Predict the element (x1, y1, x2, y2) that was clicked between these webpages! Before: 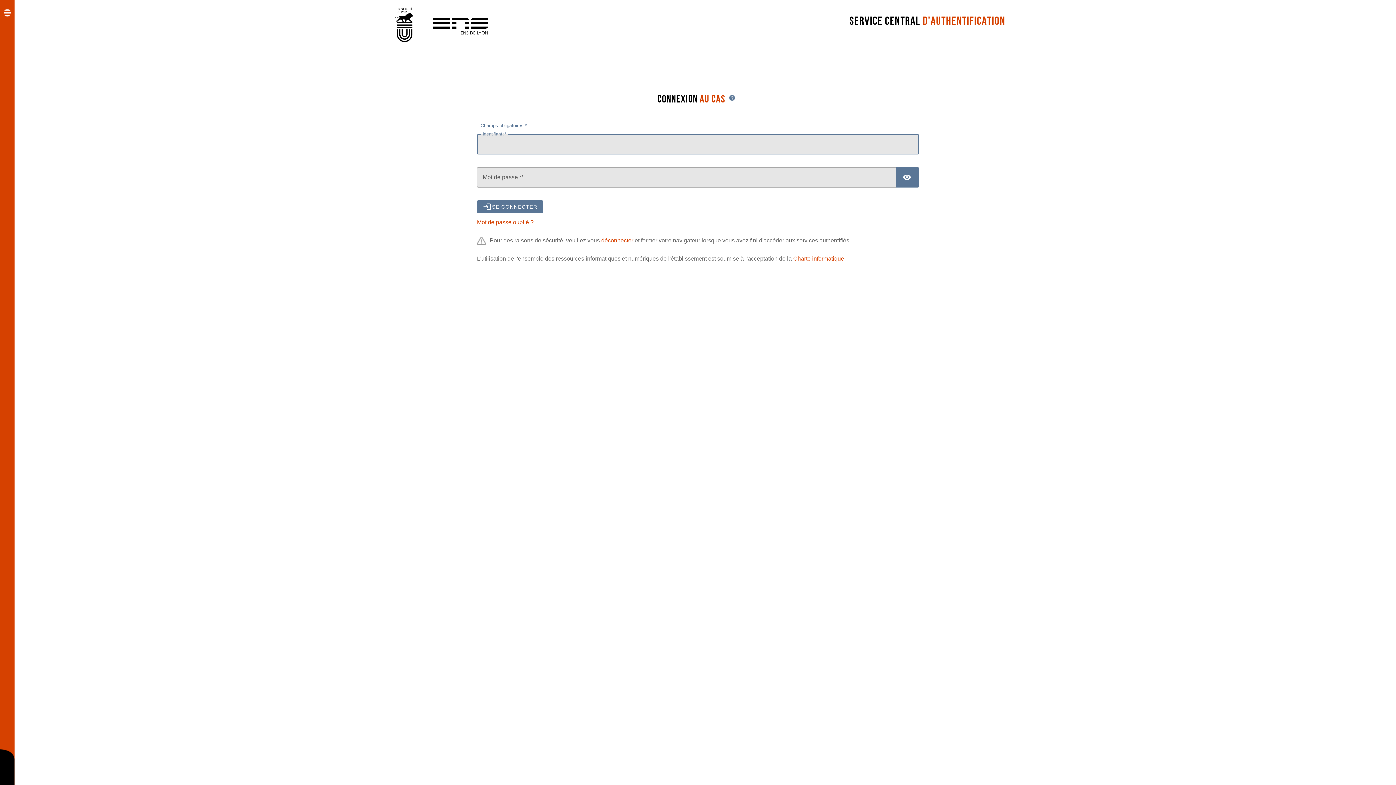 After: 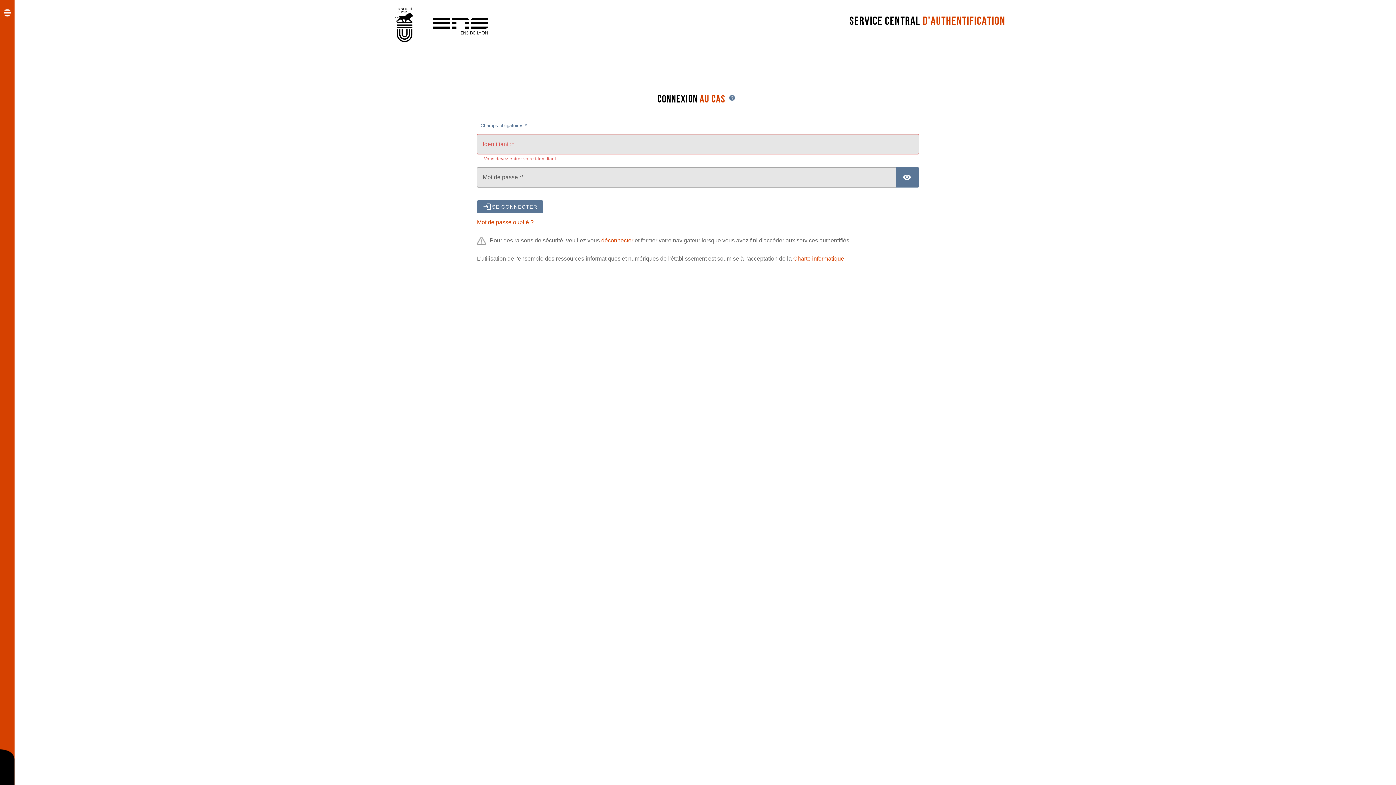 Action: bbox: (477, 219, 533, 225) label: Mot de passe oublié ?